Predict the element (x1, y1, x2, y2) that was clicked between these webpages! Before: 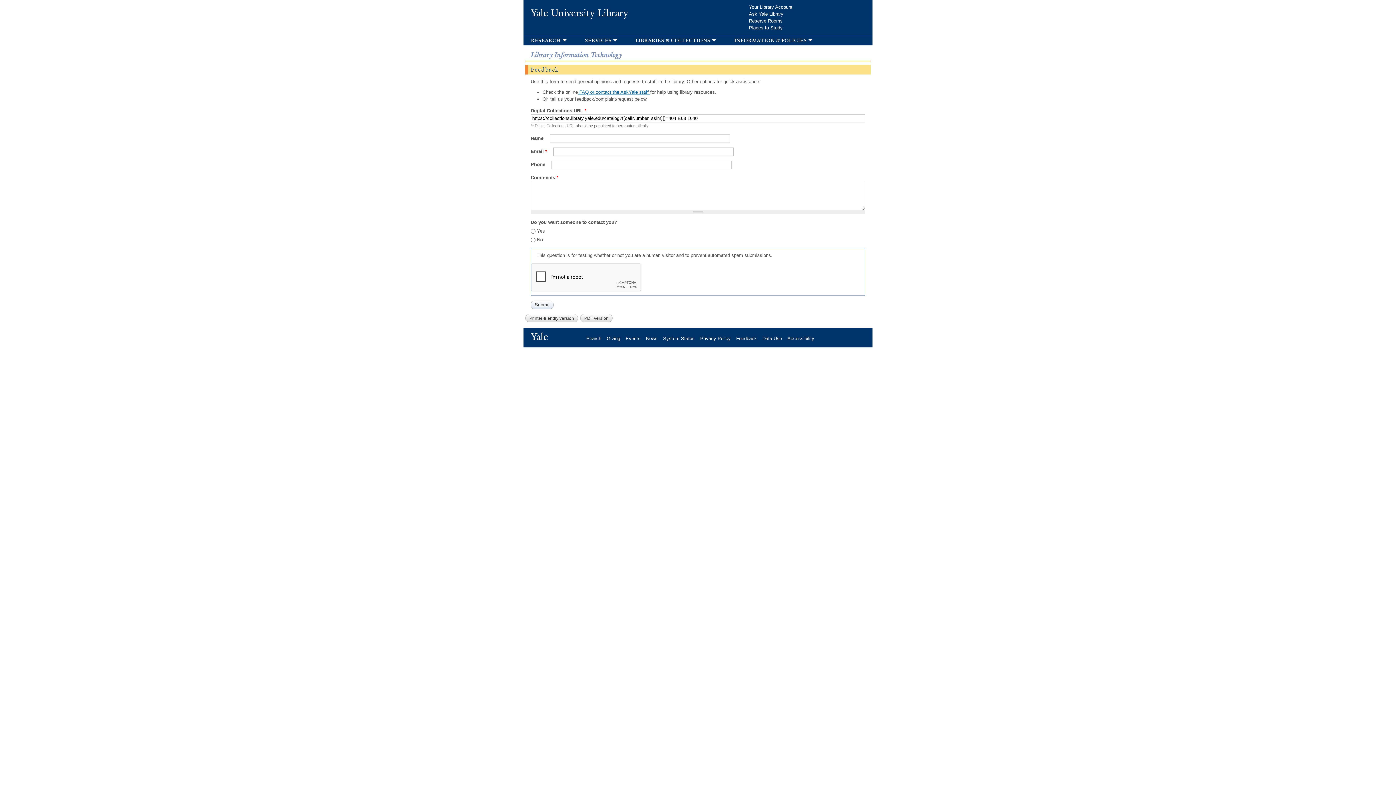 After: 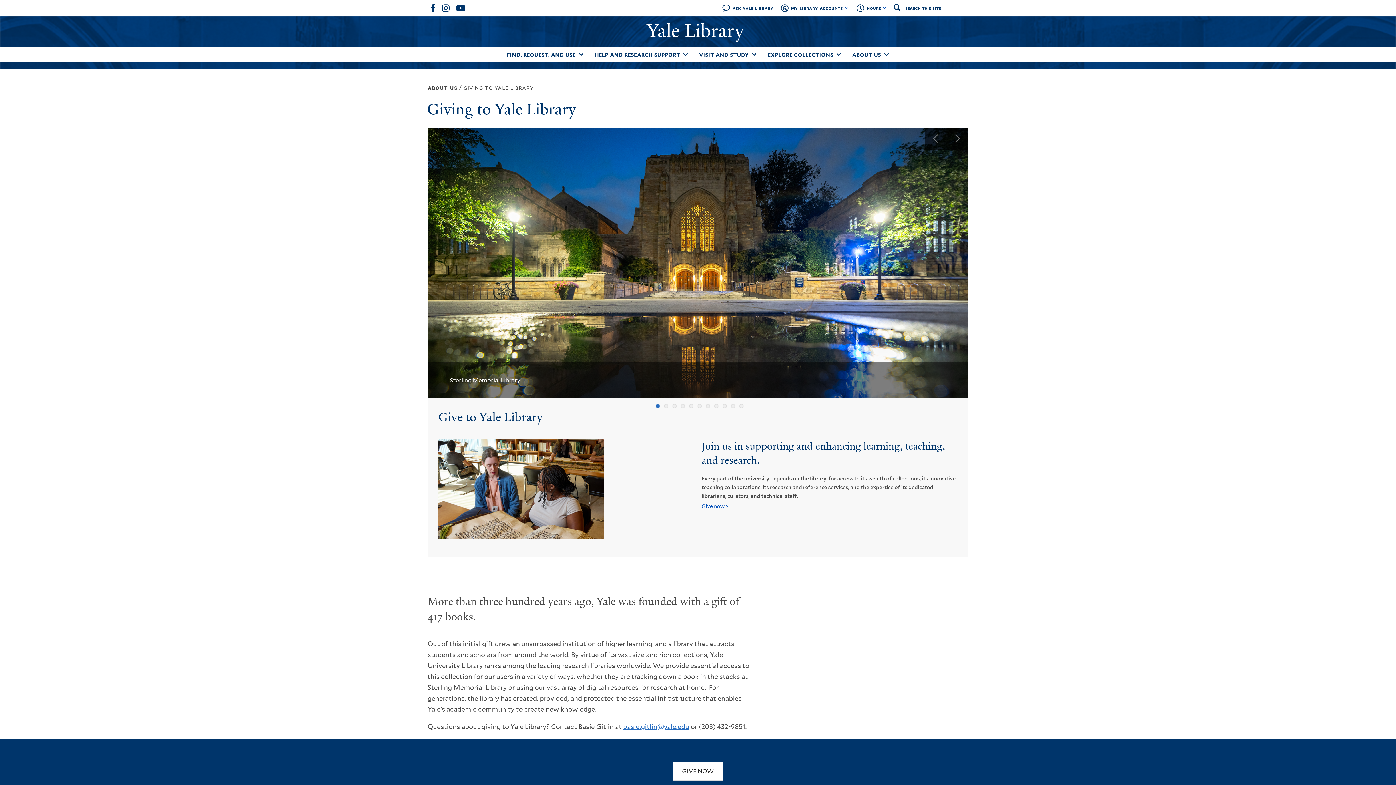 Action: bbox: (606, 335, 625, 341) label: Giving